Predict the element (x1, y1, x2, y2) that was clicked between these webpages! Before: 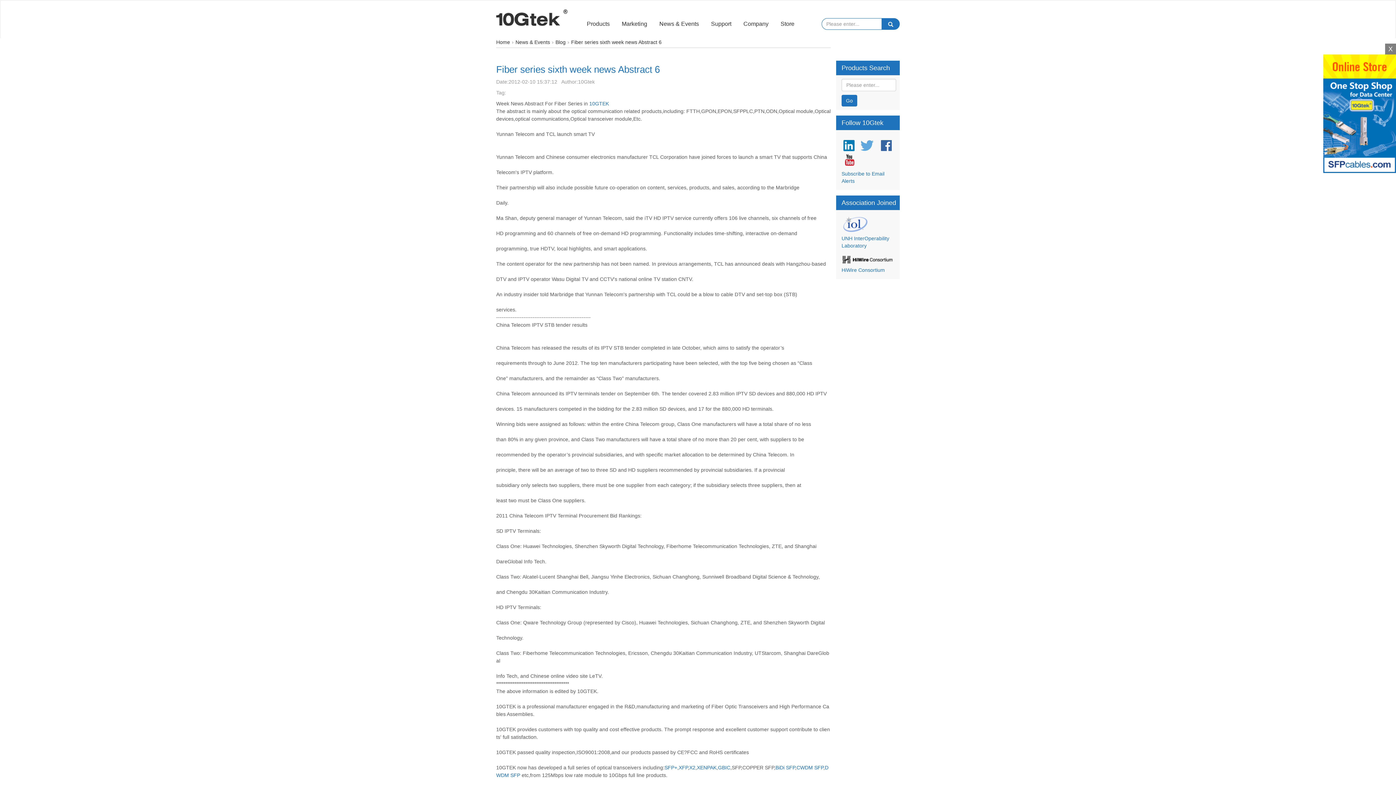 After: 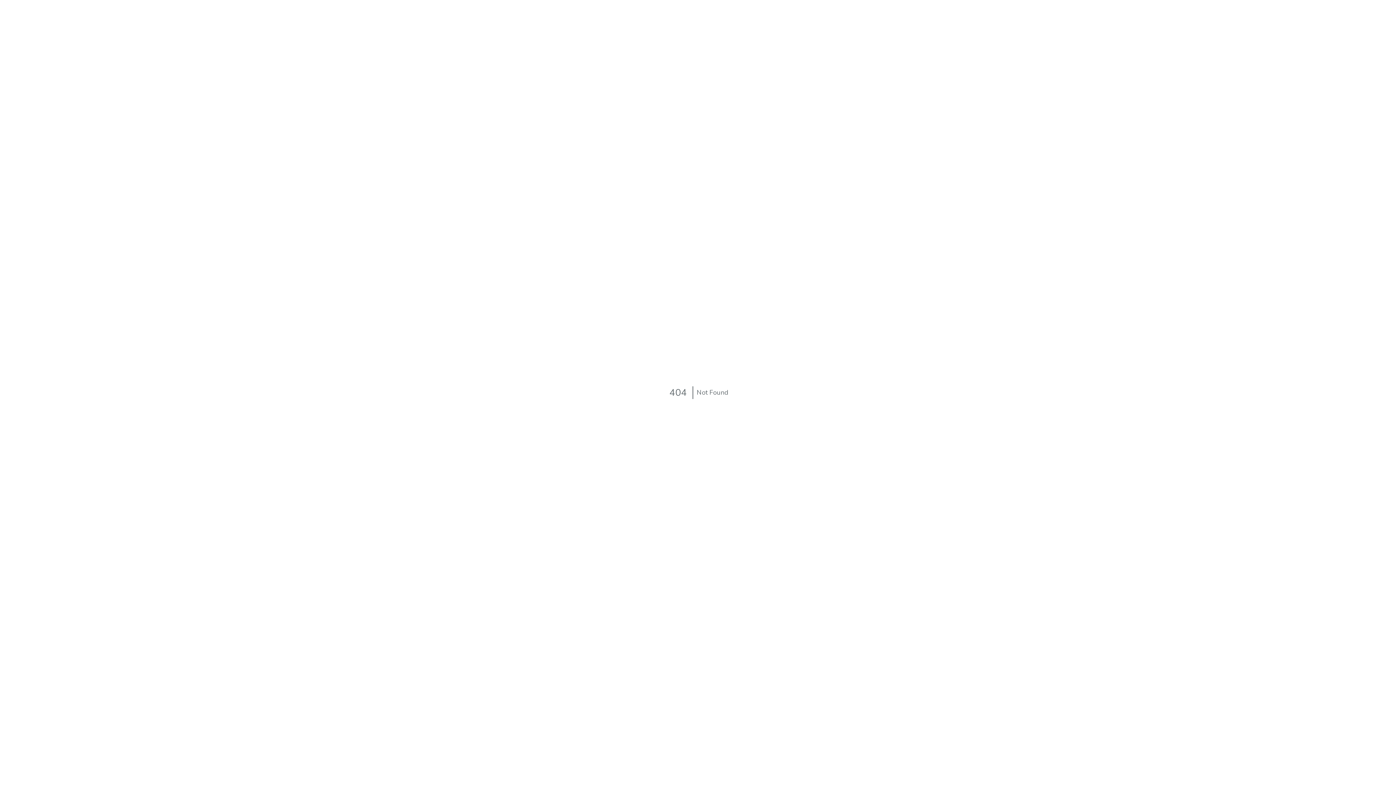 Action: label: X2 bbox: (689, 765, 695, 770)